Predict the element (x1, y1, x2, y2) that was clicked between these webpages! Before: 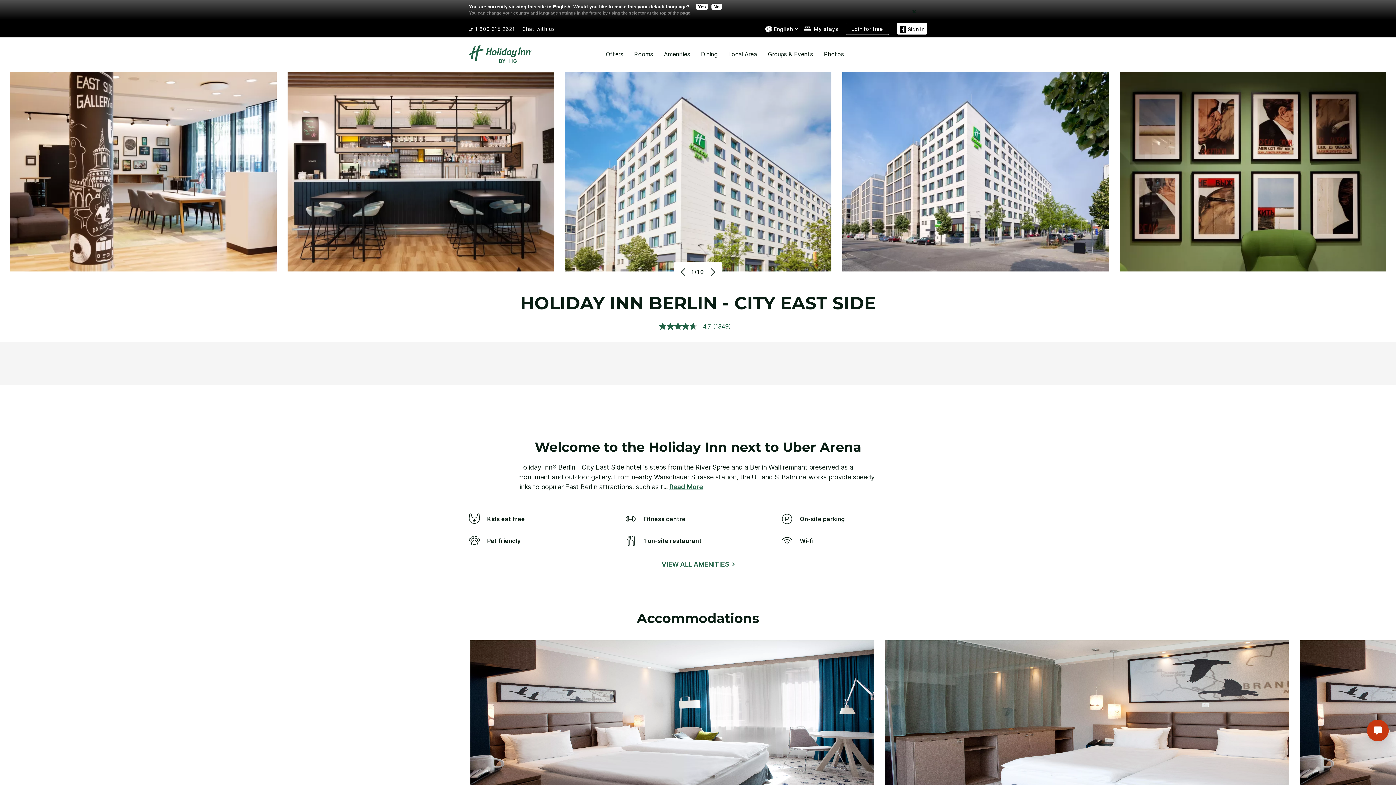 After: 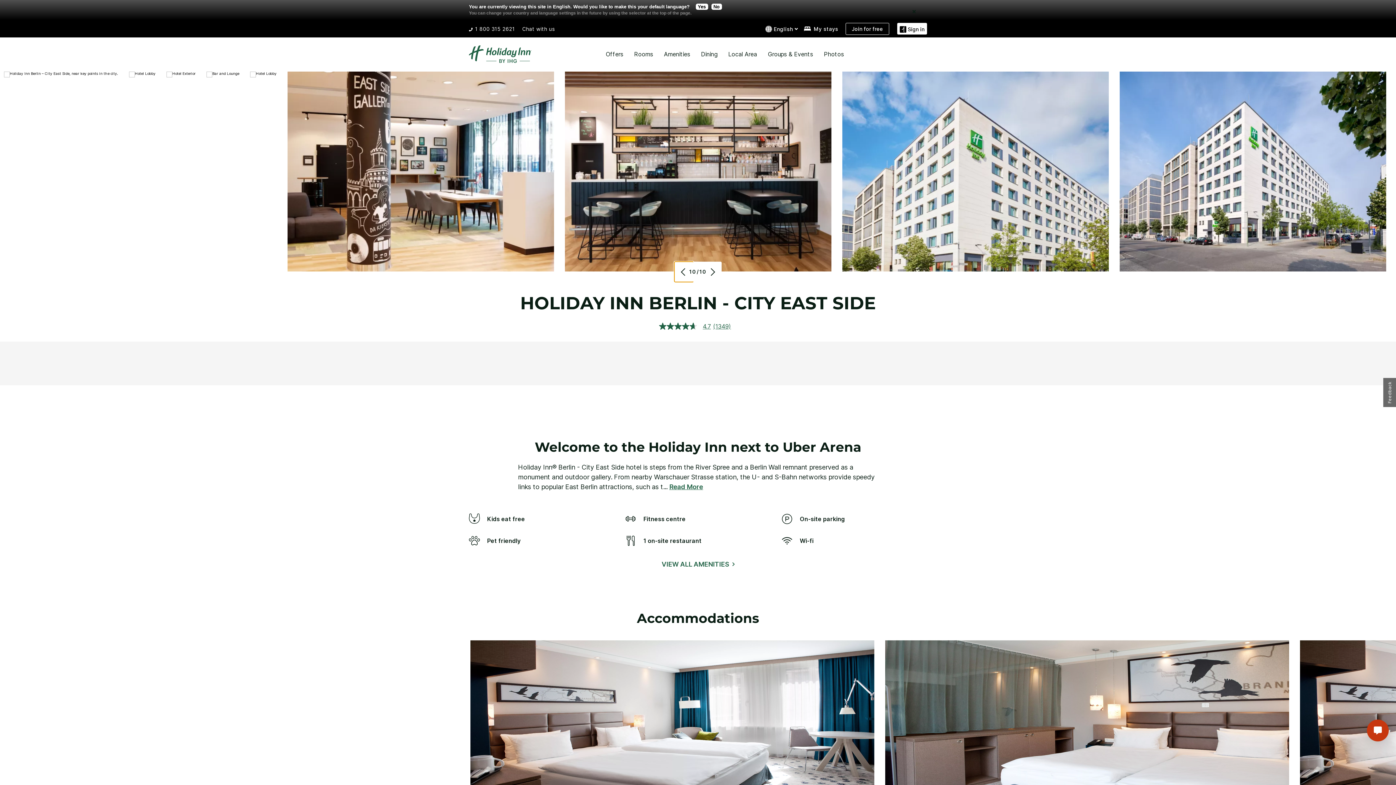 Action: label: Previous bbox: (674, 261, 693, 282)